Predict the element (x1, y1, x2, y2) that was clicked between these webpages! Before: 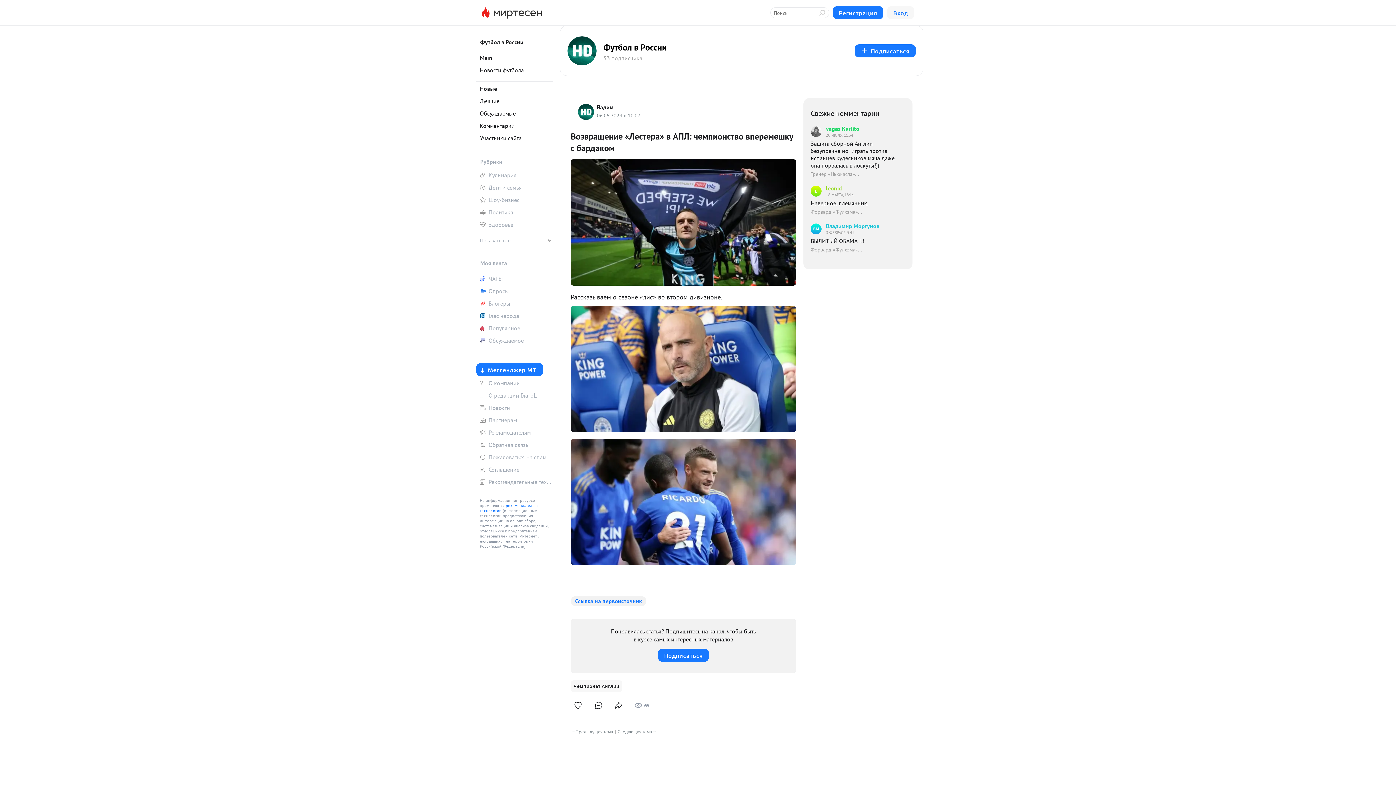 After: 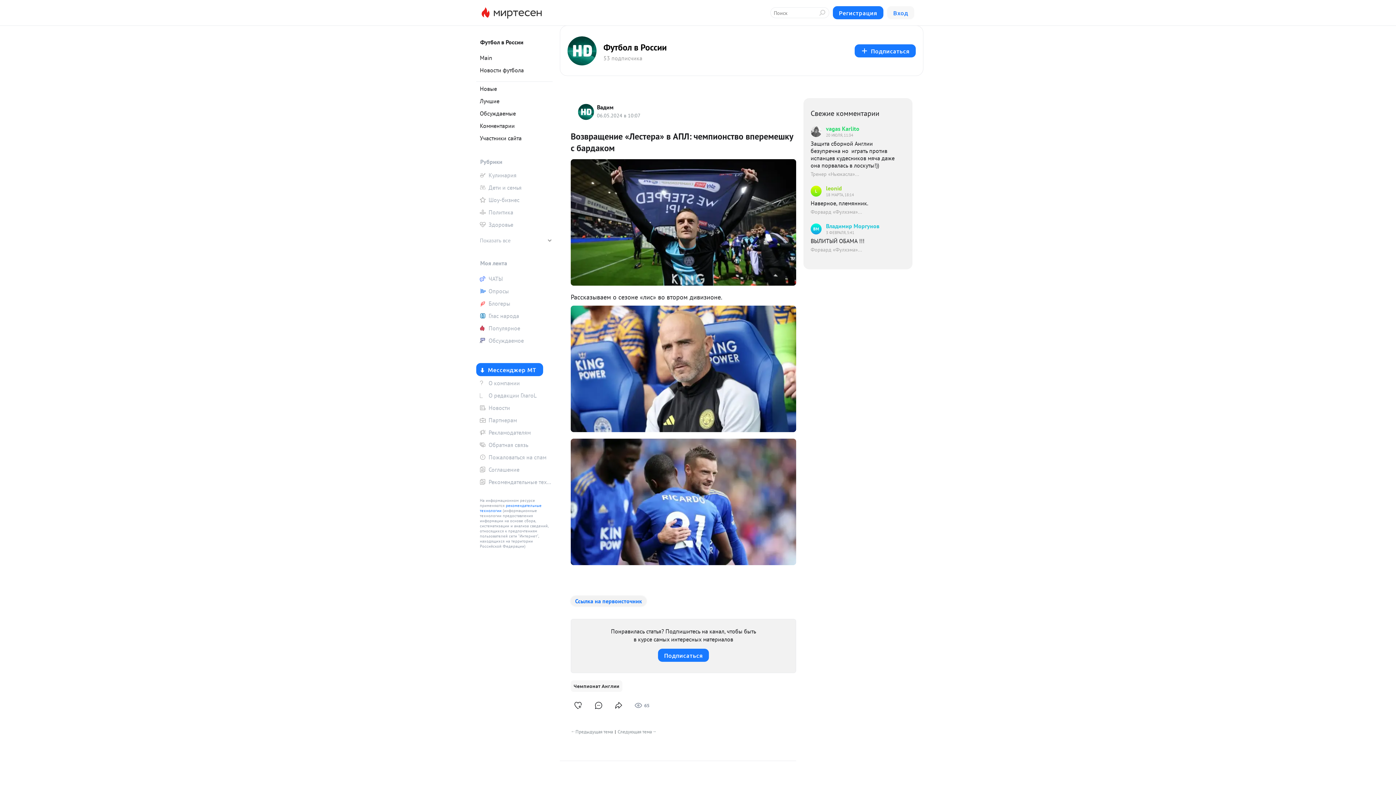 Action: label: Ссылка на первоисточник bbox: (570, 596, 646, 606)